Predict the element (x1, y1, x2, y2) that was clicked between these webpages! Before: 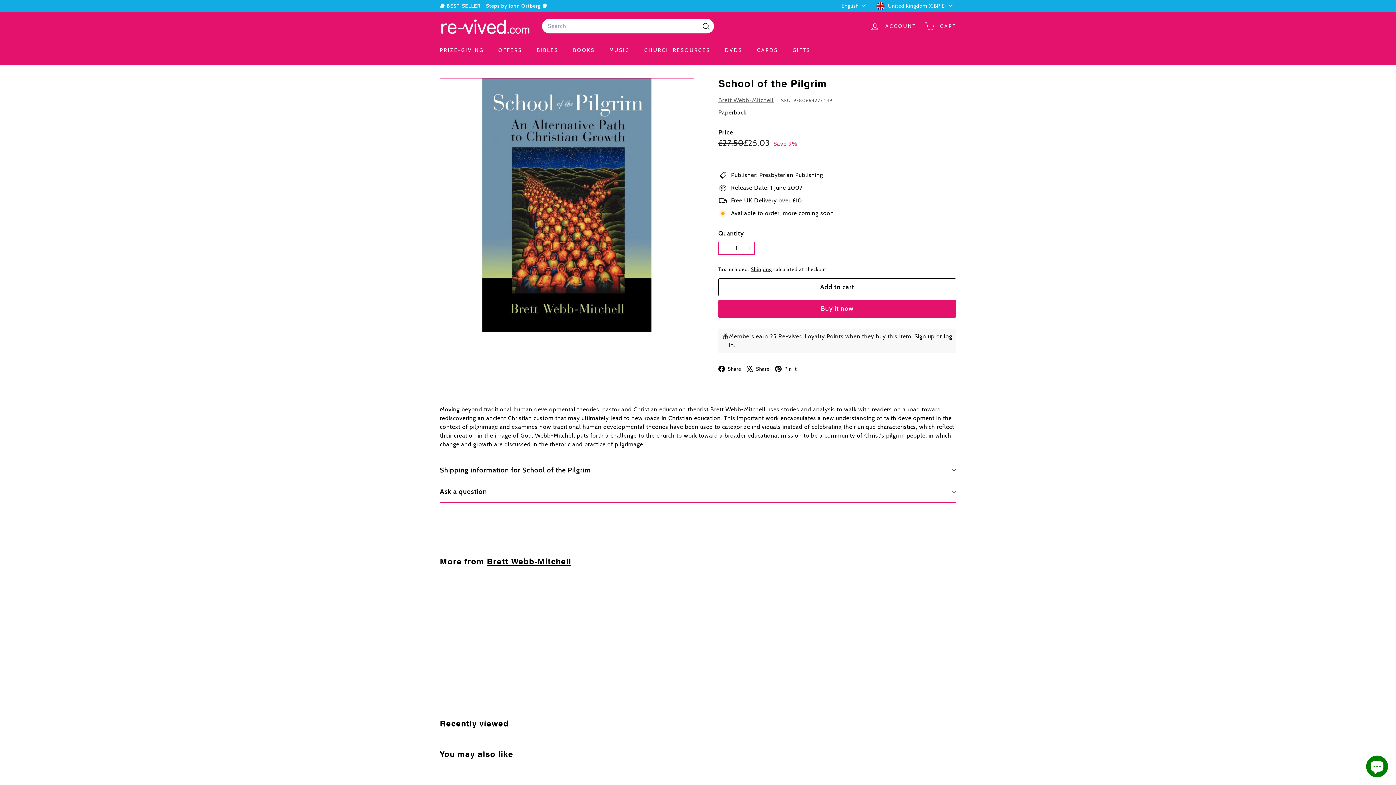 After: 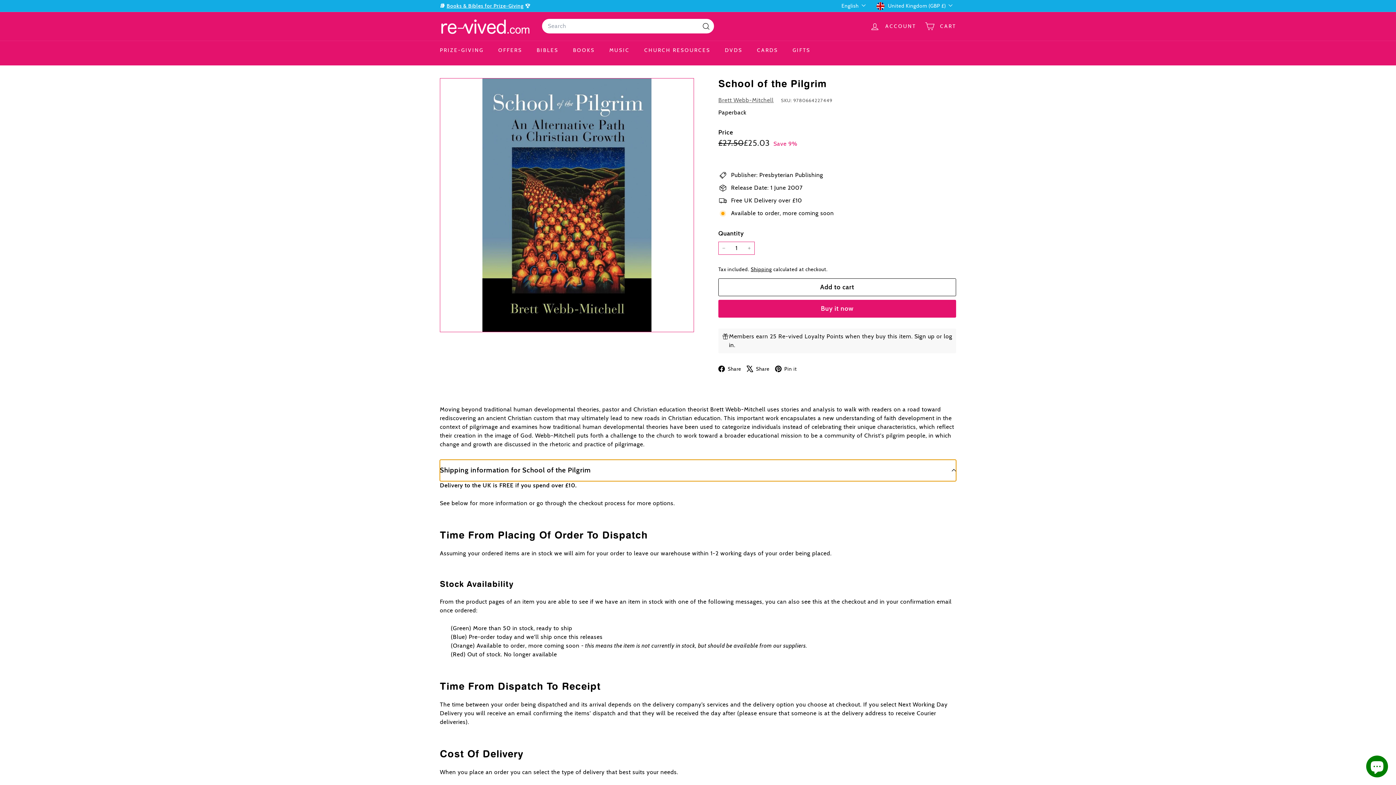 Action: bbox: (440, 465, 956, 486) label: Shipping information for School of the Pilgrim